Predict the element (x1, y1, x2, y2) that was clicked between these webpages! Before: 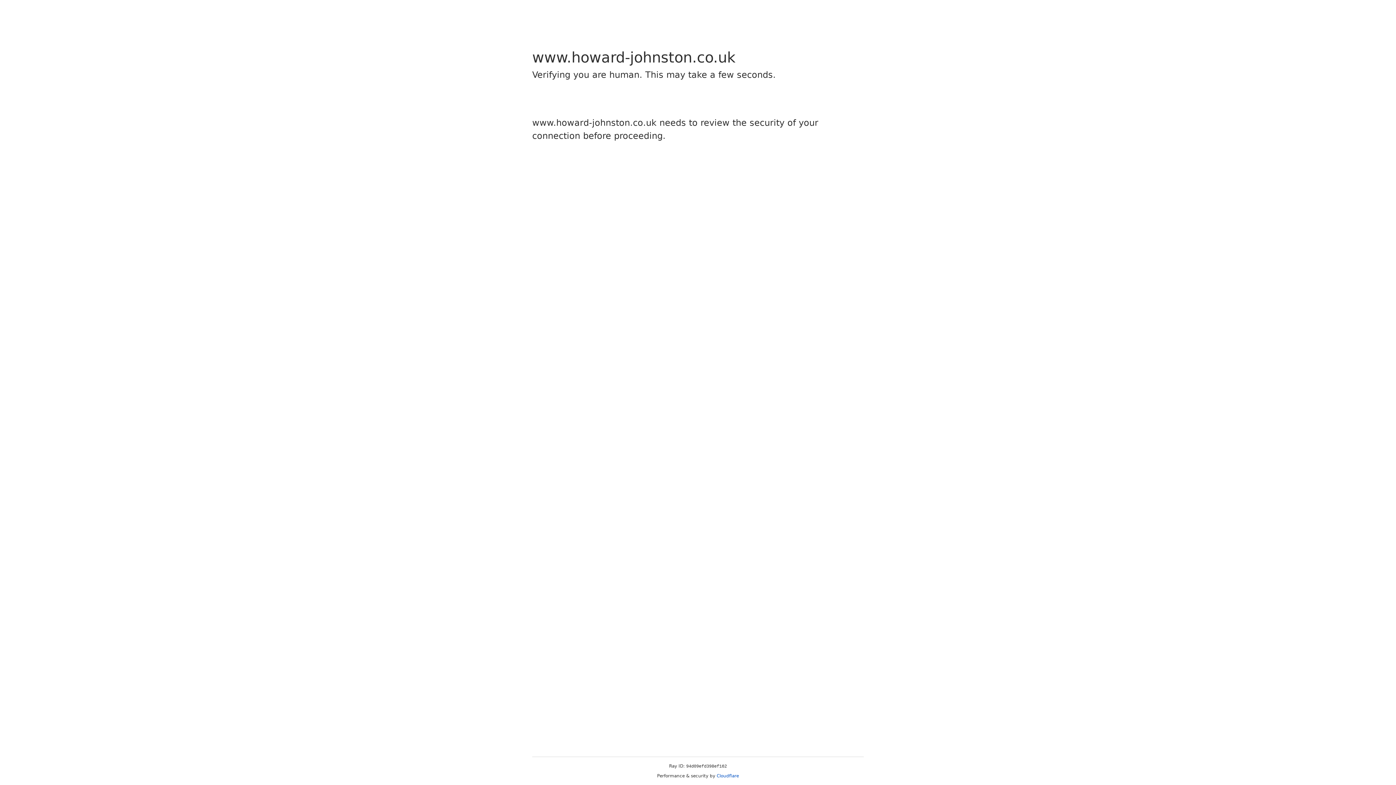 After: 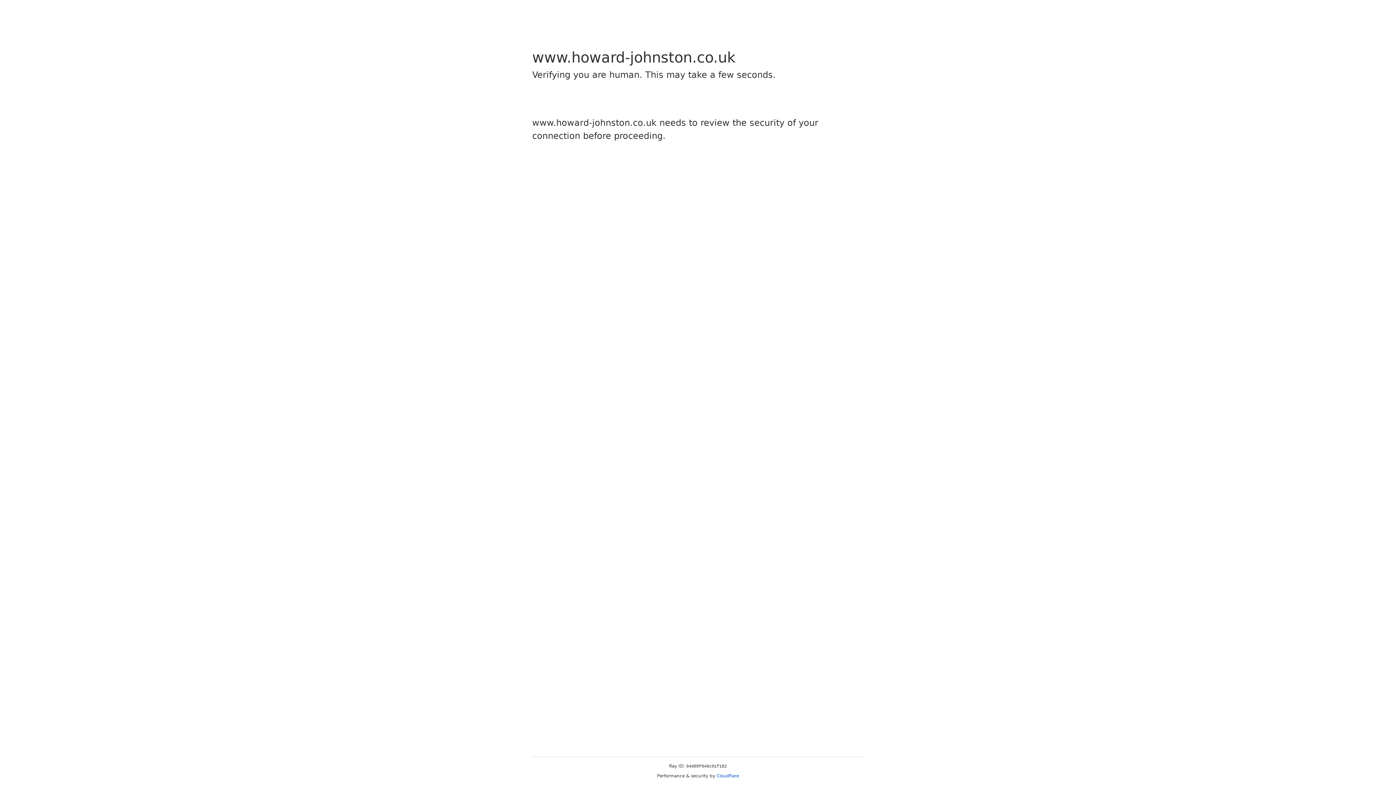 Action: label: Cloudflare bbox: (716, 773, 739, 778)